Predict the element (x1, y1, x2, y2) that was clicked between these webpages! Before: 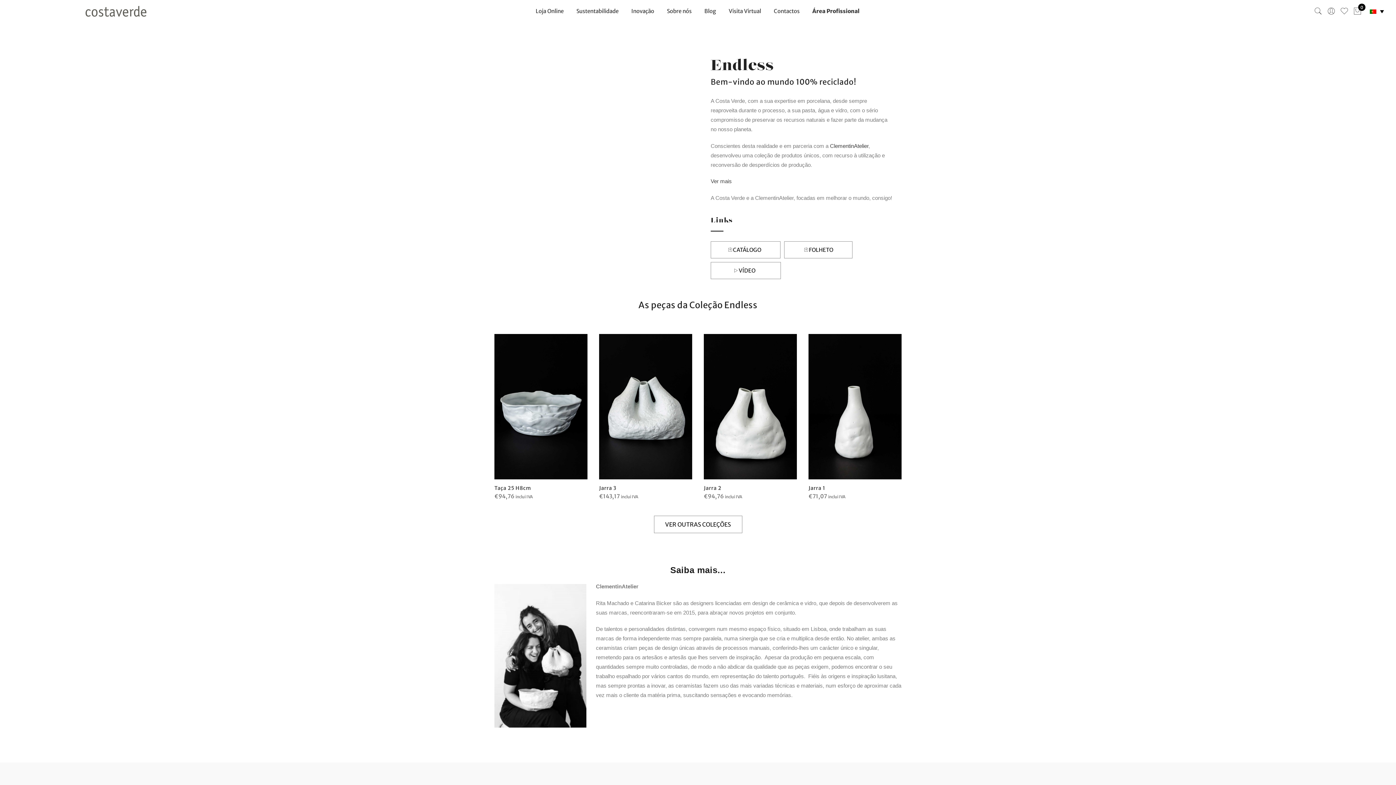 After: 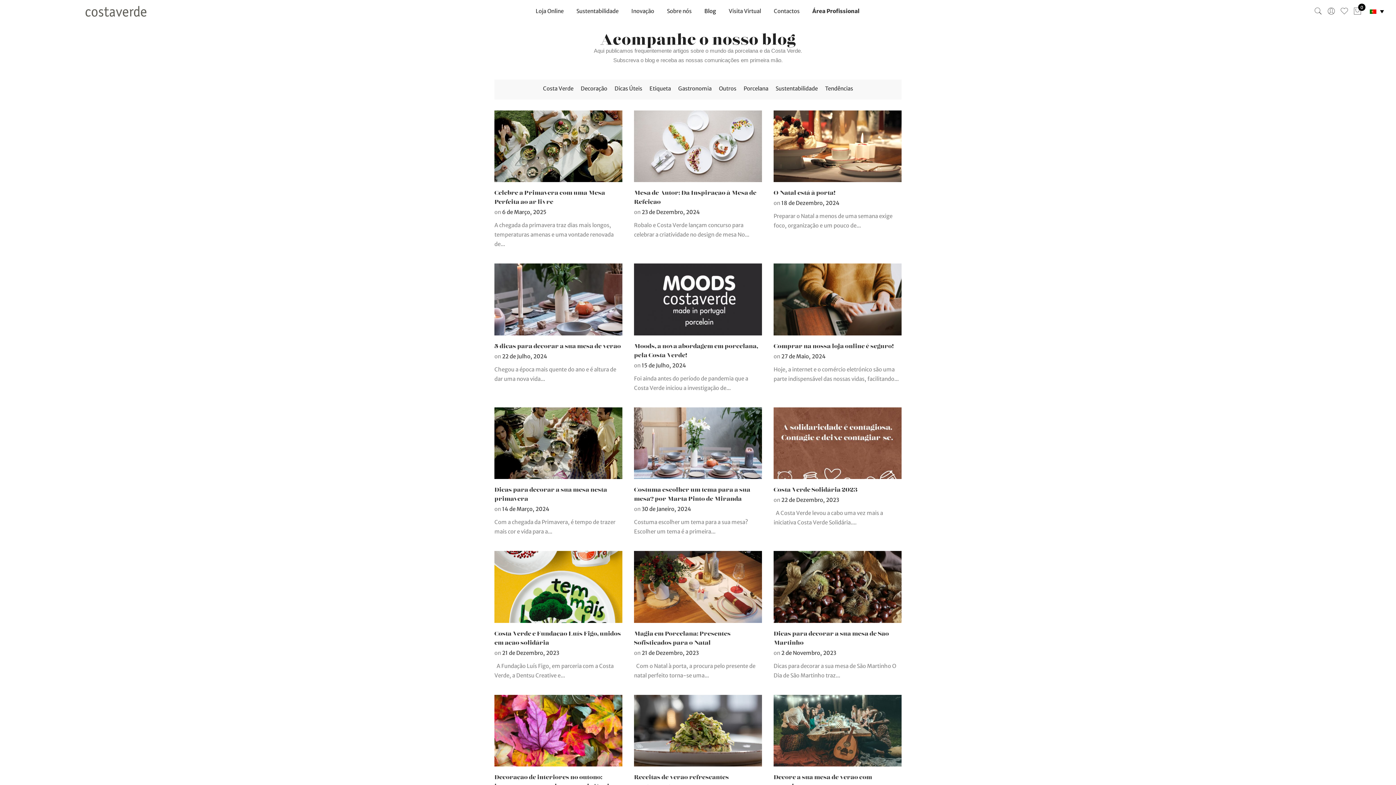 Action: label: Blog bbox: (704, 7, 716, 14)